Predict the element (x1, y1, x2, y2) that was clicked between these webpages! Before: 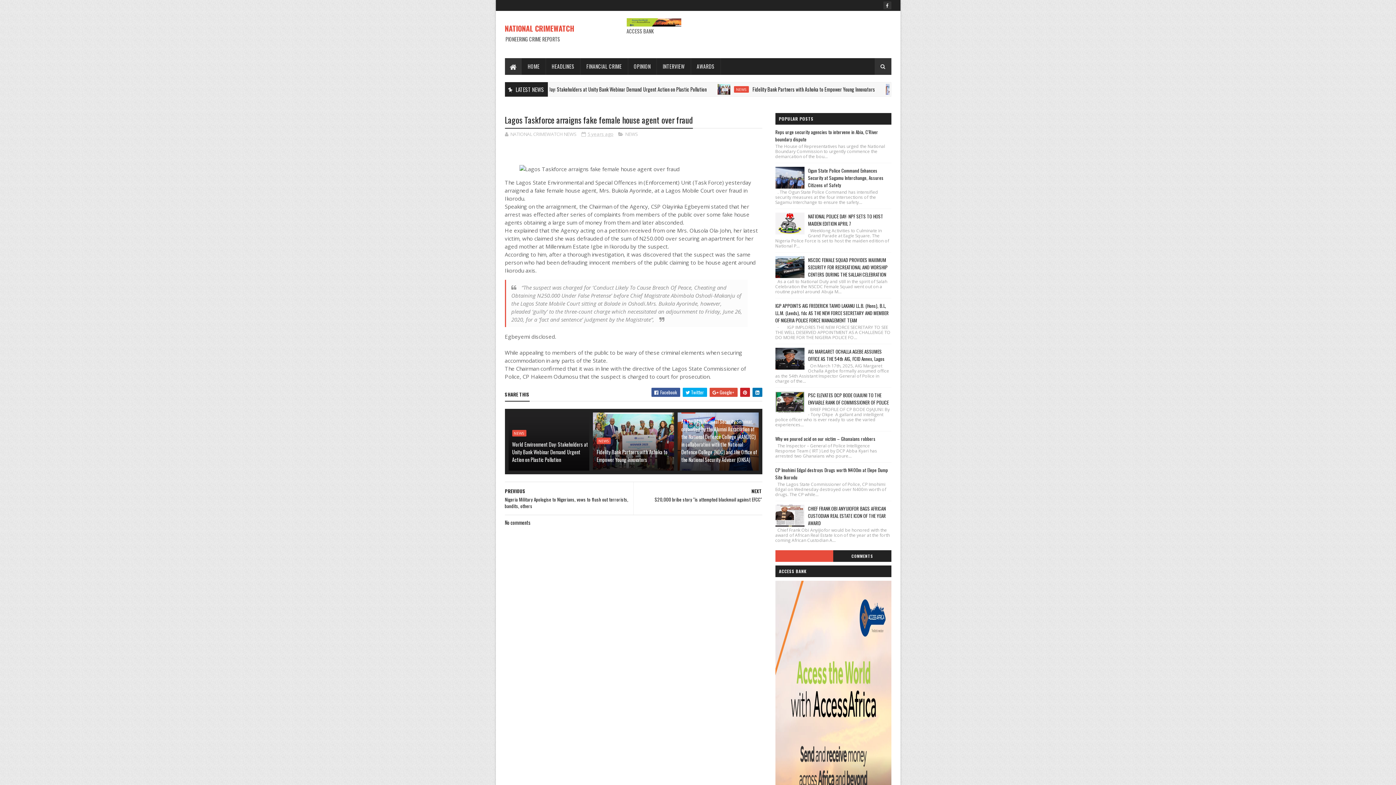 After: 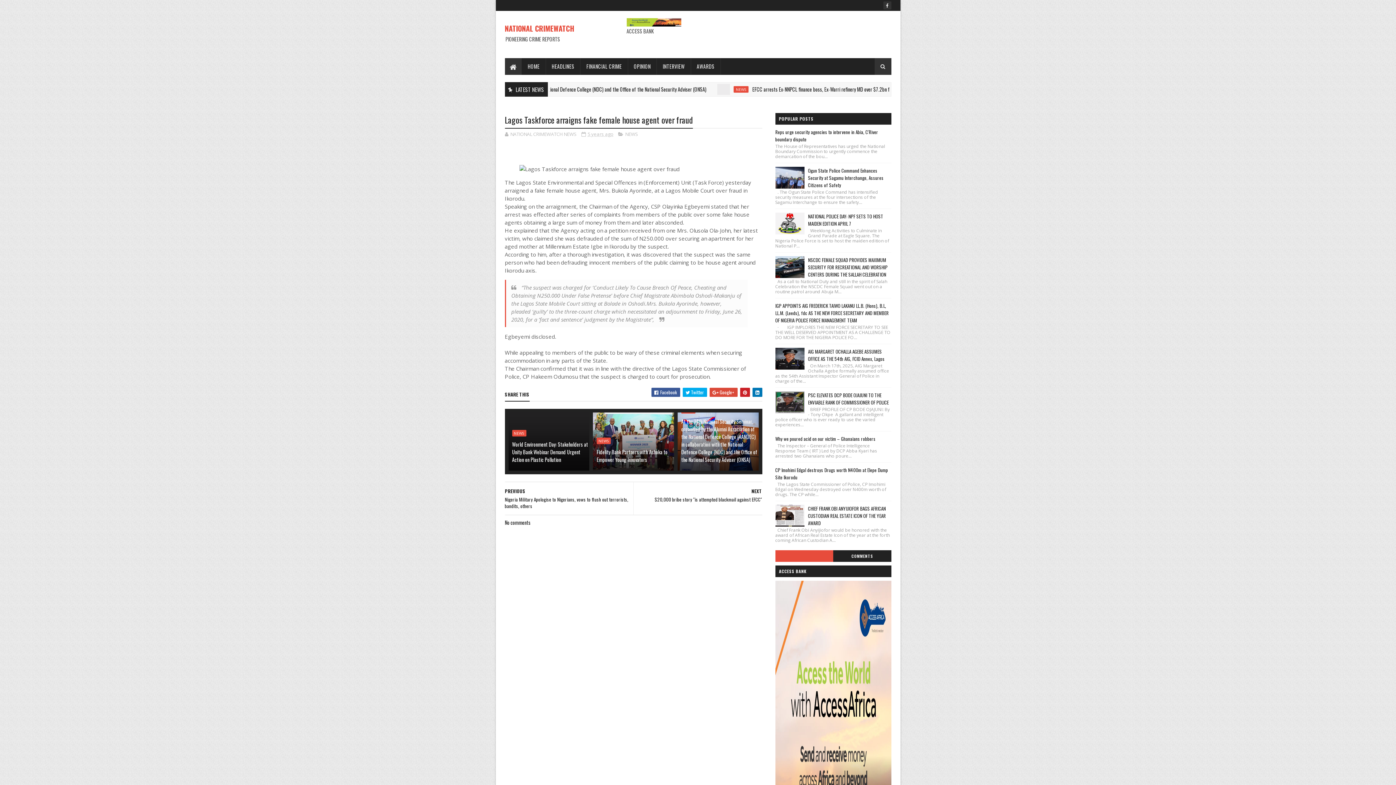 Action: bbox: (775, 391, 804, 413)